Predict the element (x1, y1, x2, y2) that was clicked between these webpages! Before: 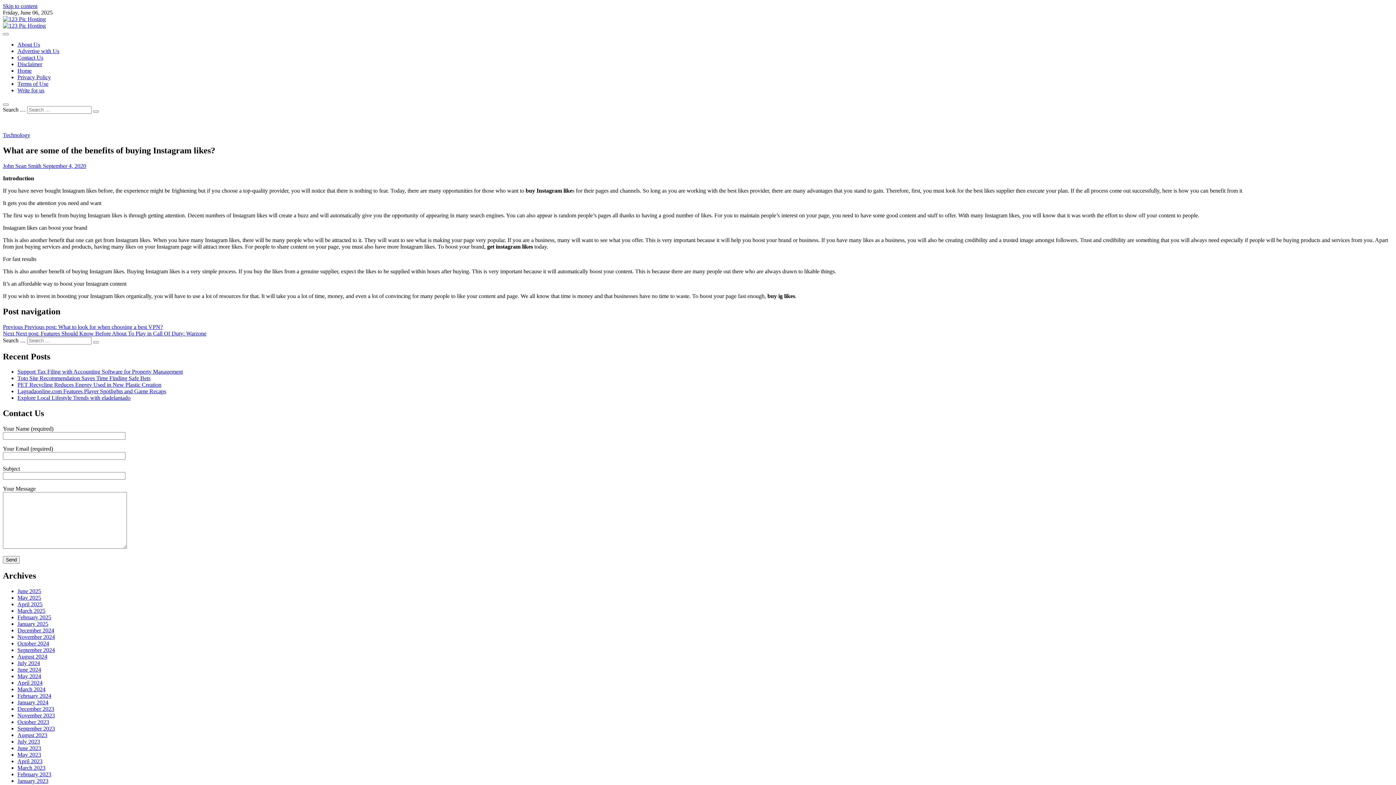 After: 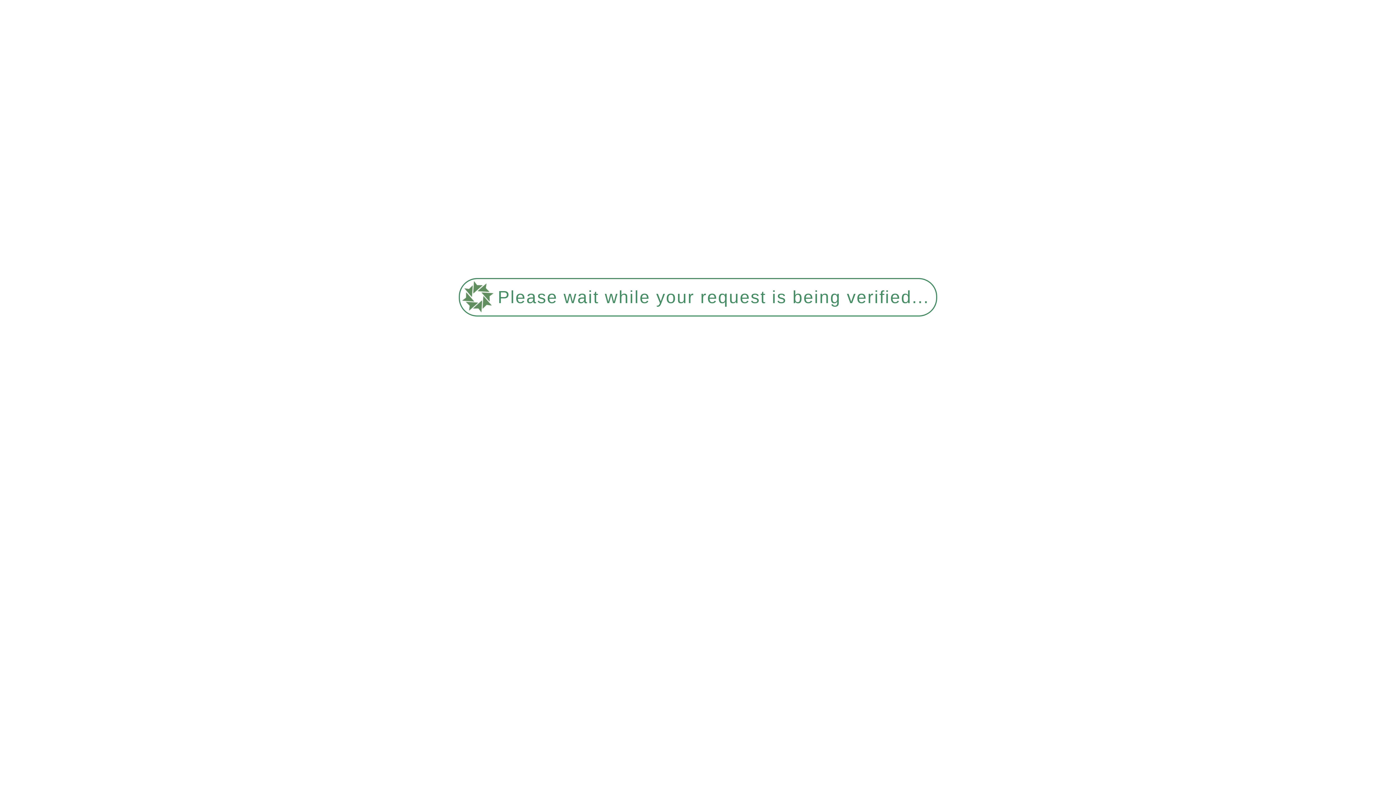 Action: label: September 2024 bbox: (17, 647, 54, 653)